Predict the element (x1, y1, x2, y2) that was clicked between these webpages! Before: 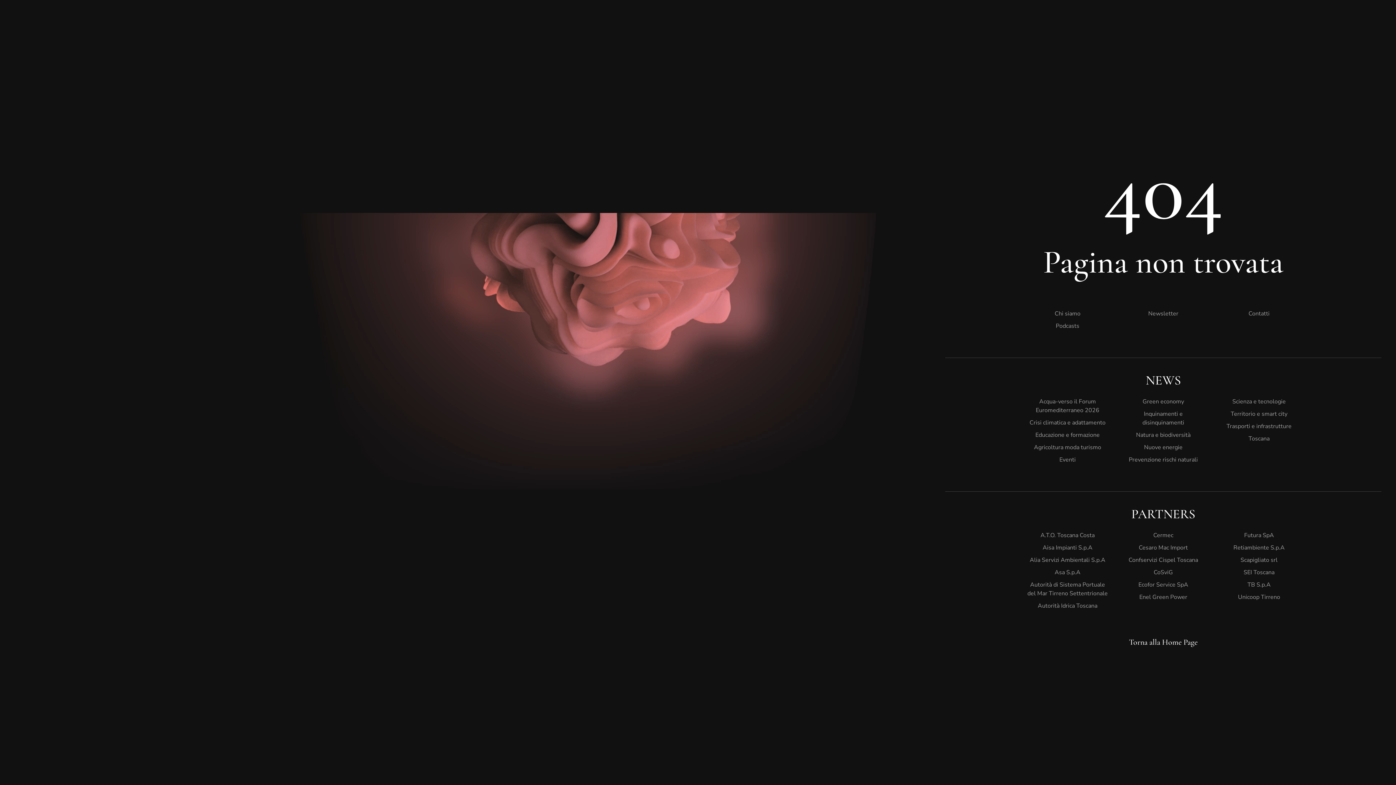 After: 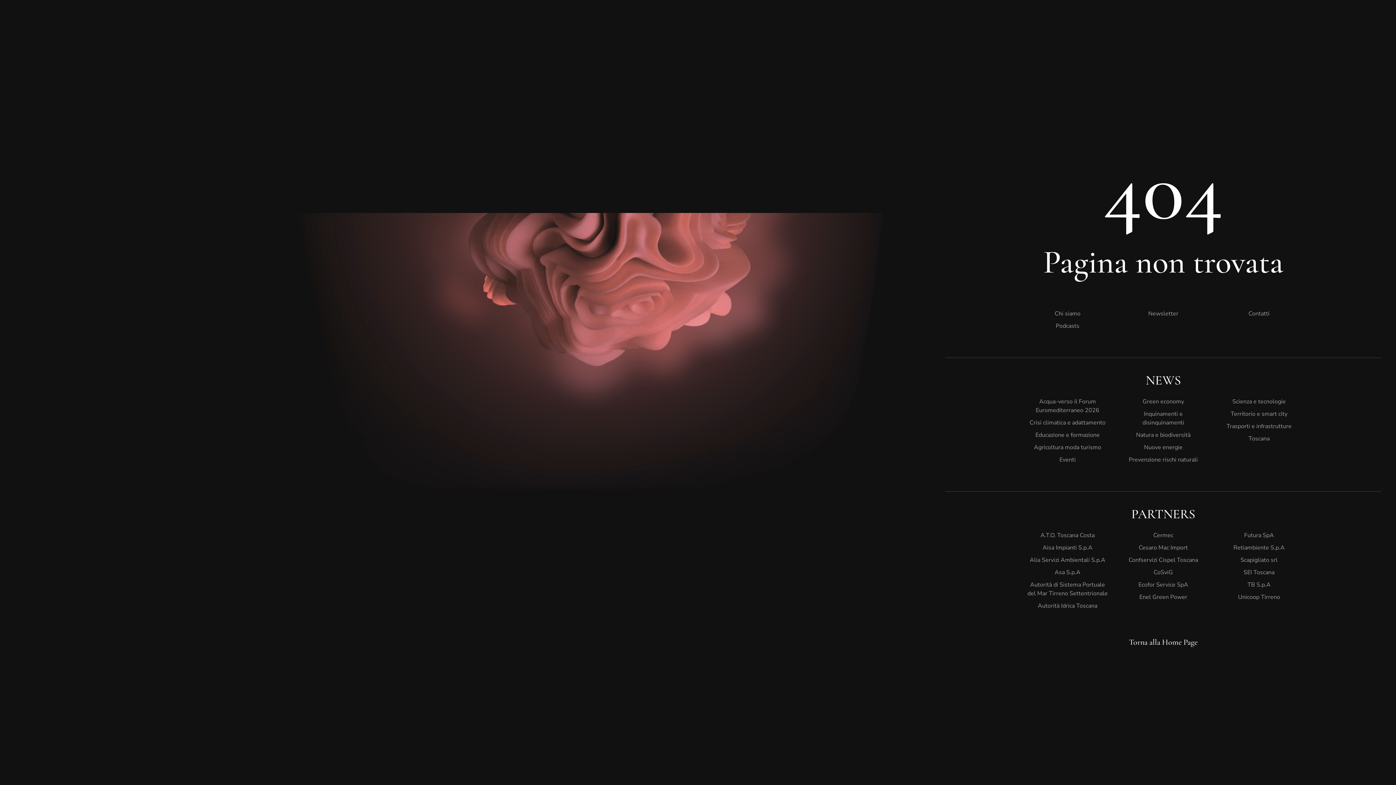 Action: label: Newsletter bbox: (1123, 307, 1204, 320)